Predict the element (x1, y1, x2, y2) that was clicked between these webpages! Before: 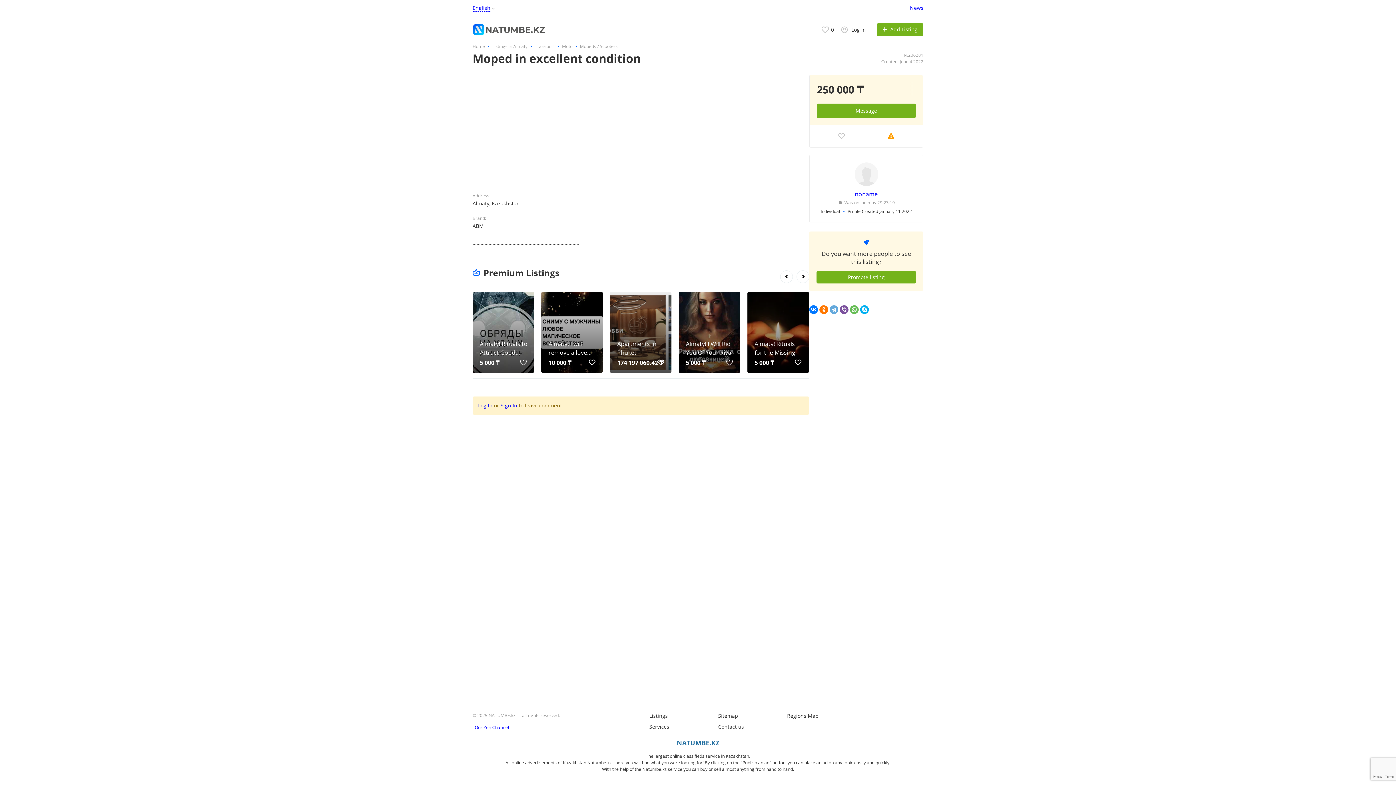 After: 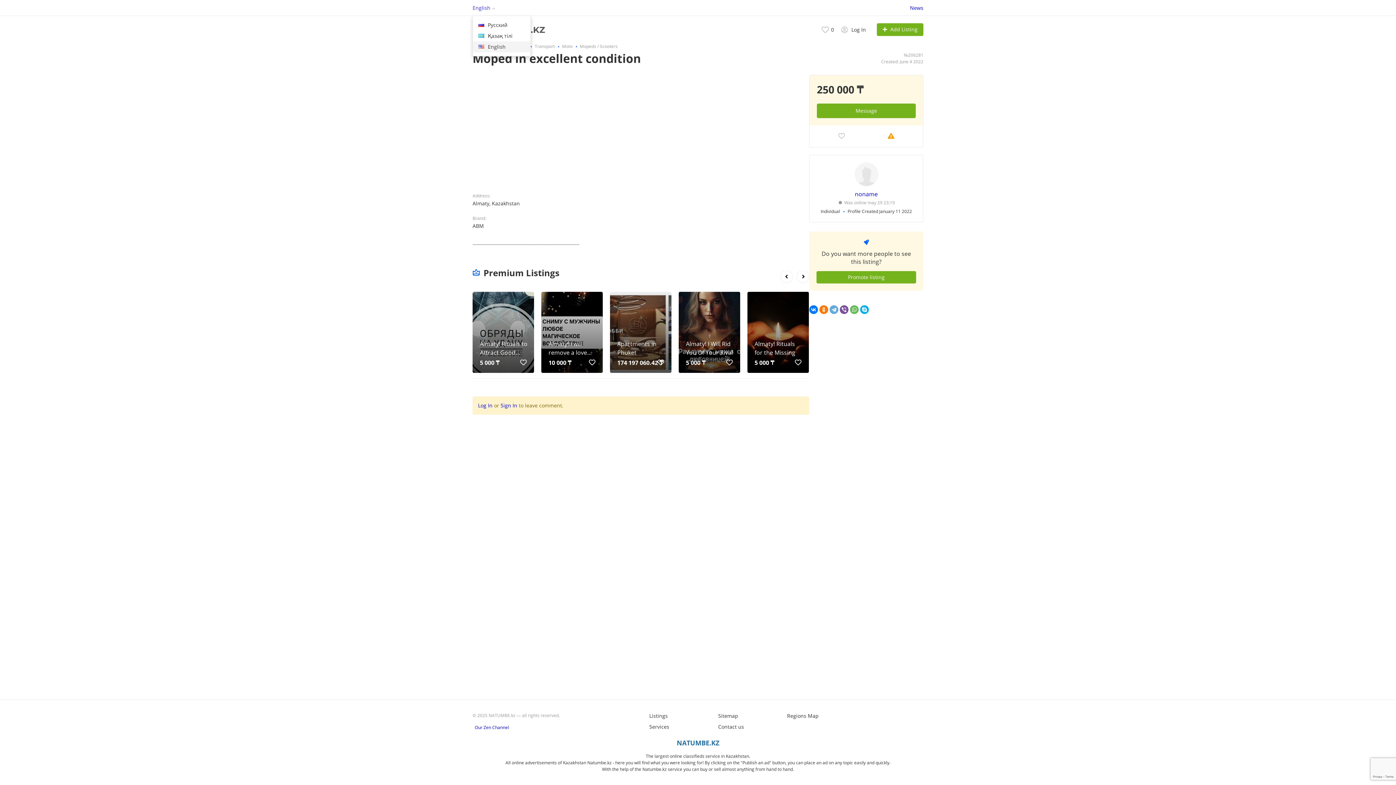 Action: bbox: (472, 0, 495, 15) label: English 